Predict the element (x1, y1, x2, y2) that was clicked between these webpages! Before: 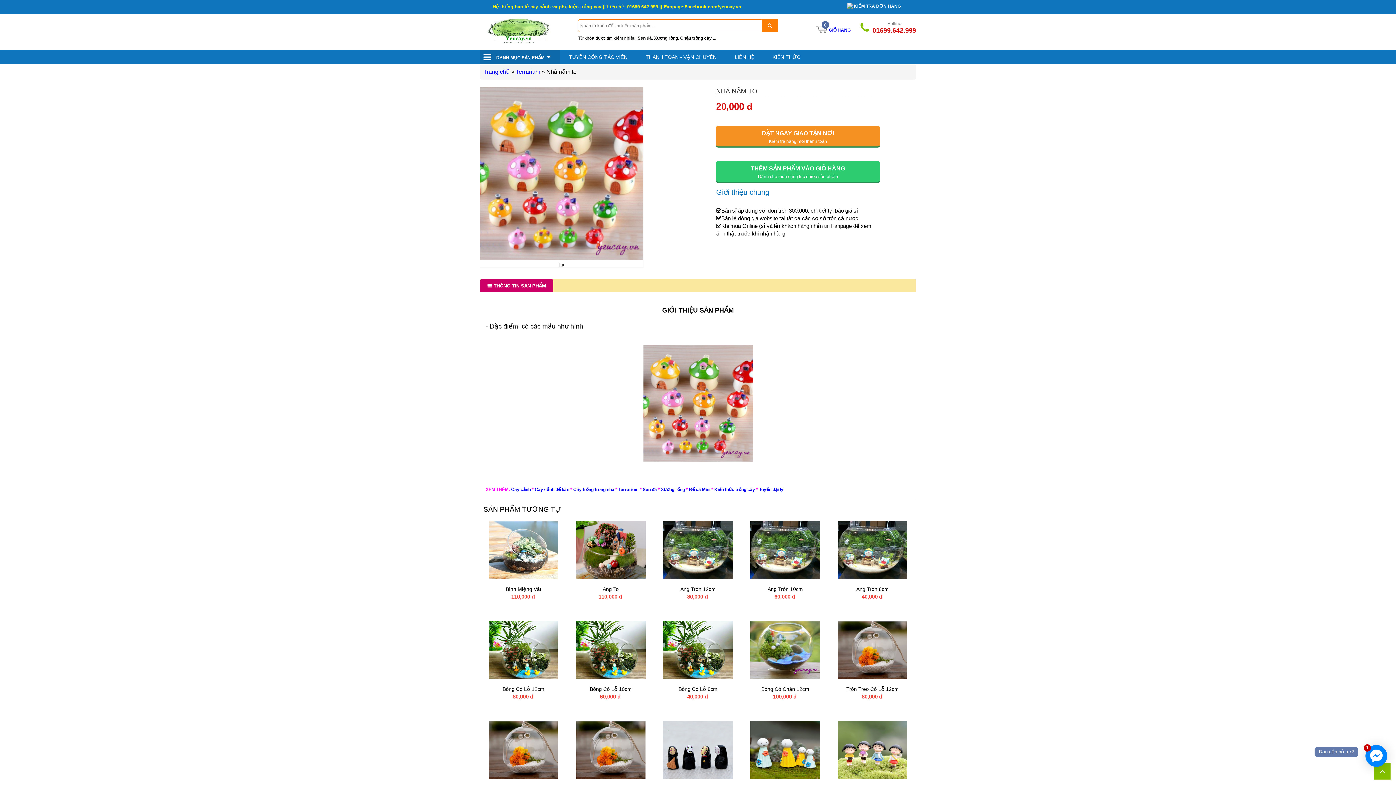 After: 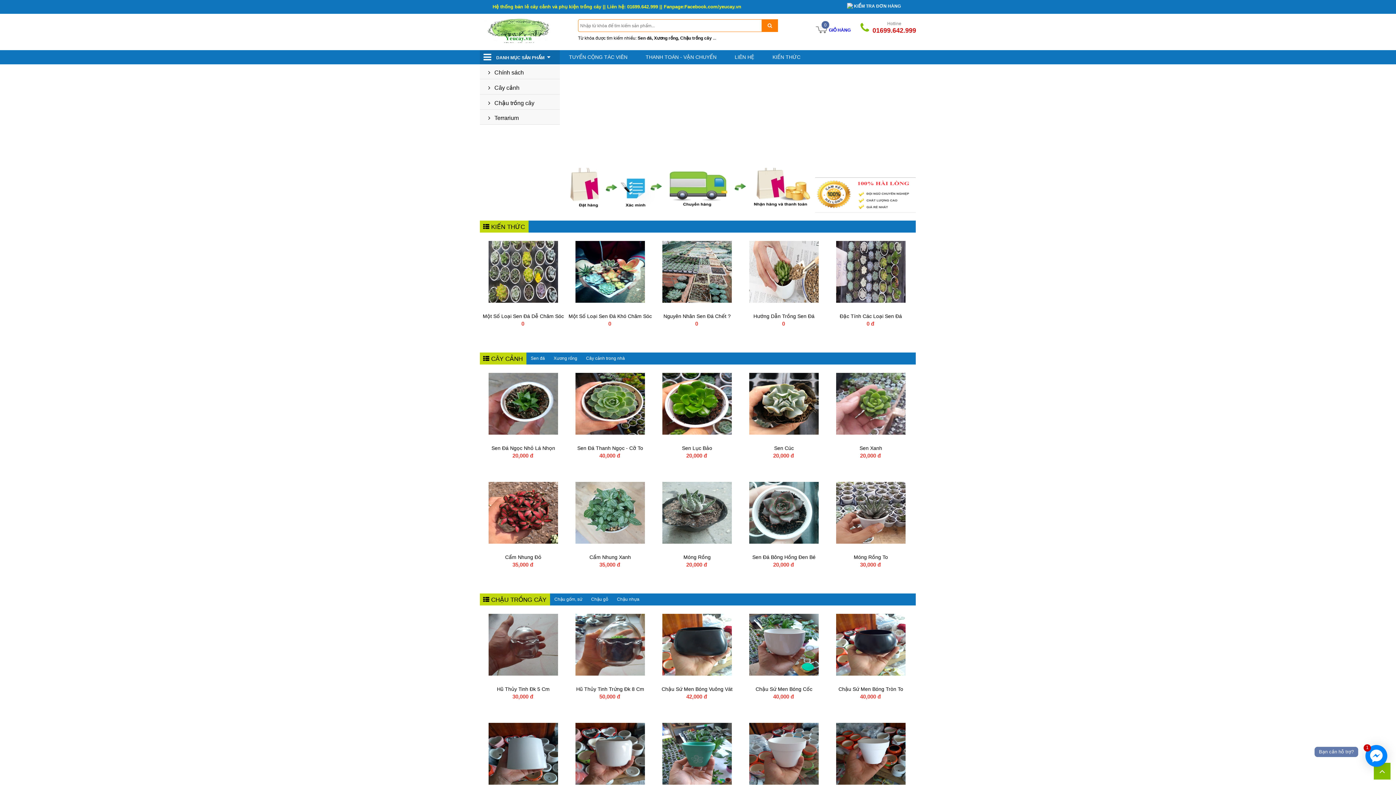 Action: bbox: (480, 17, 560, 57)